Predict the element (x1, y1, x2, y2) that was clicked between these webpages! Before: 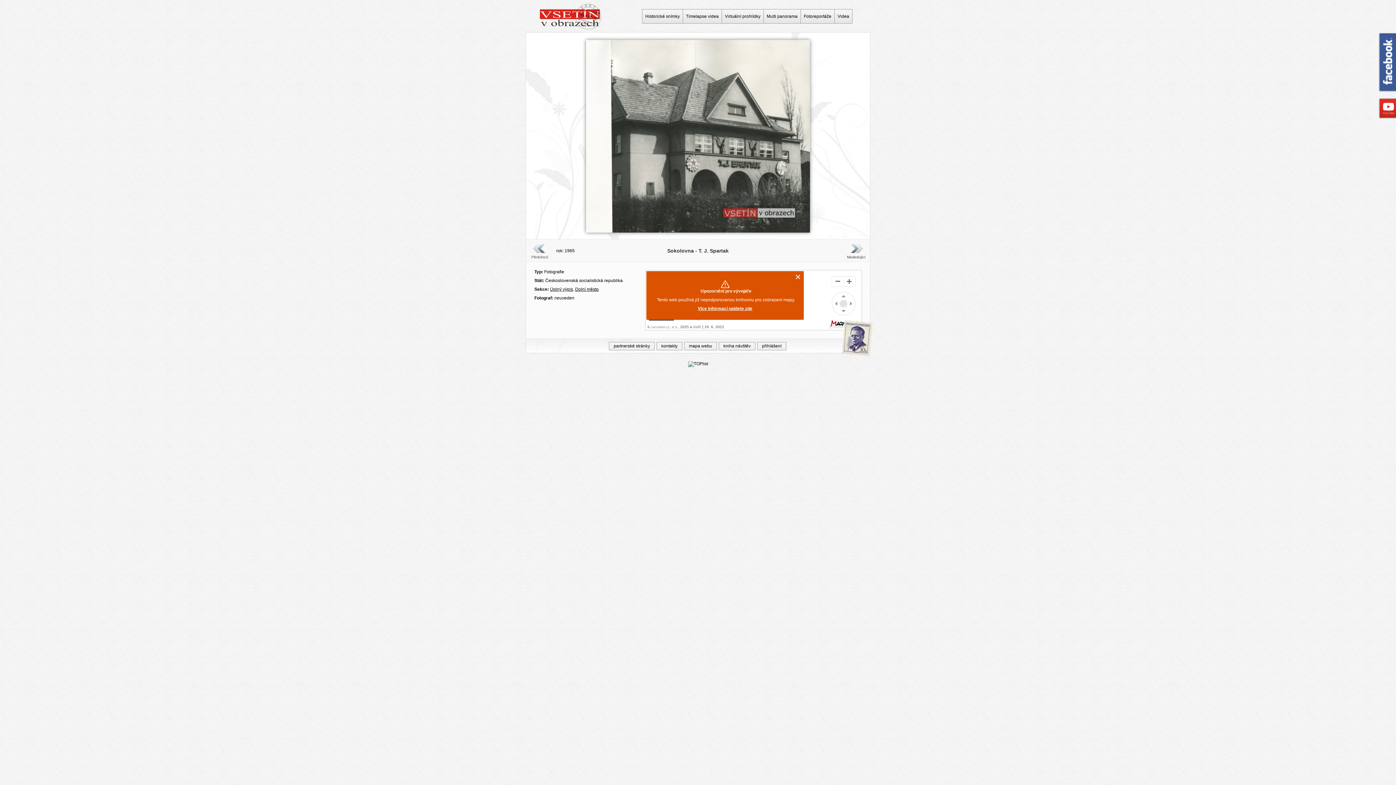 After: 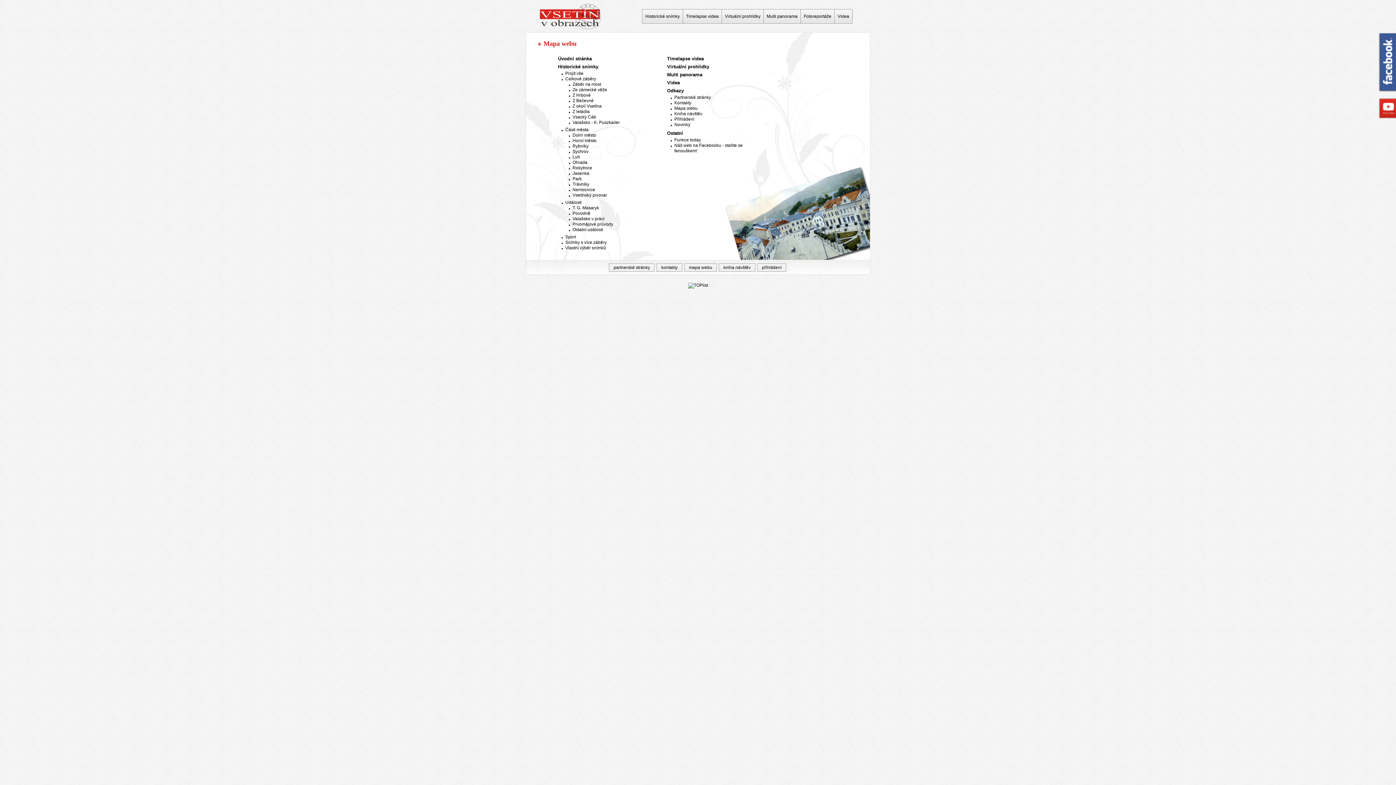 Action: bbox: (684, 342, 717, 350) label: mapa webu